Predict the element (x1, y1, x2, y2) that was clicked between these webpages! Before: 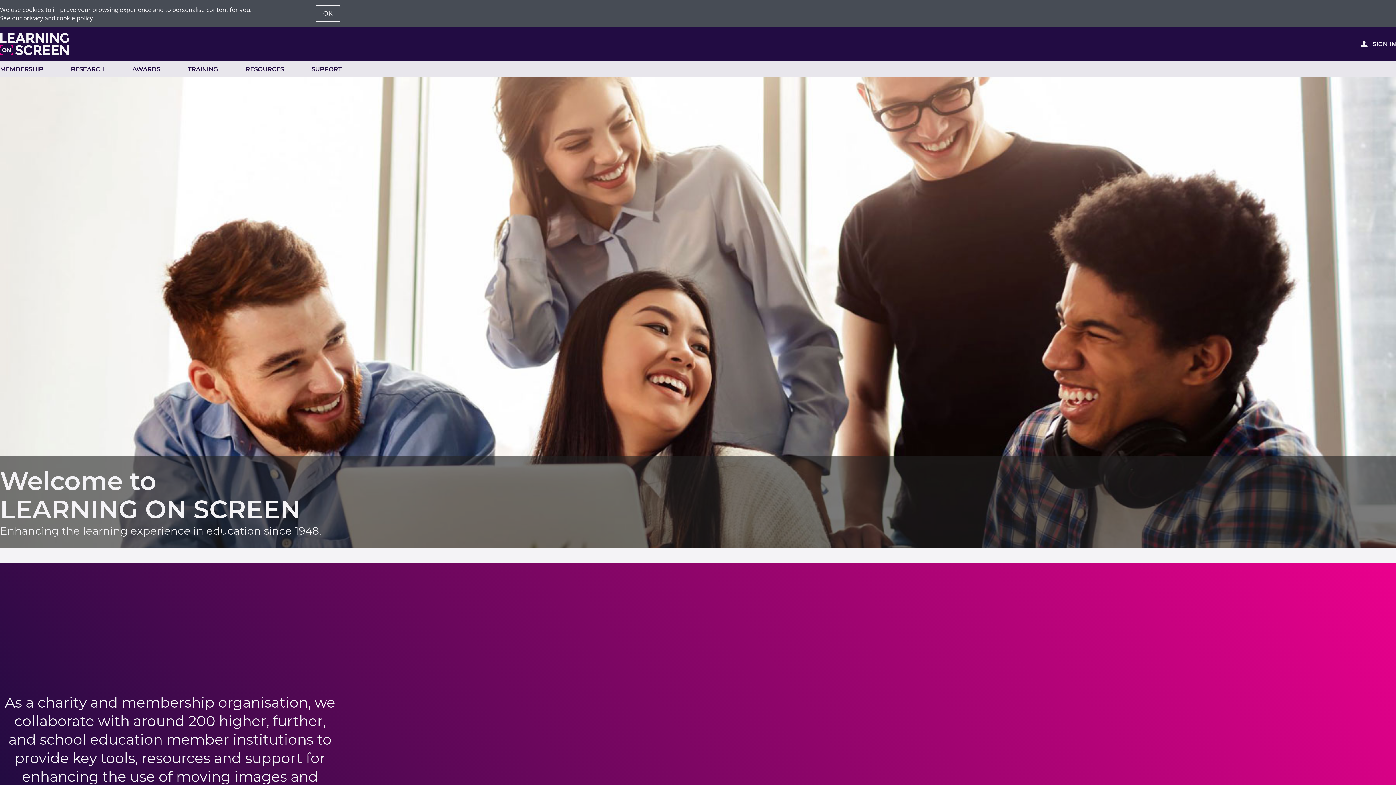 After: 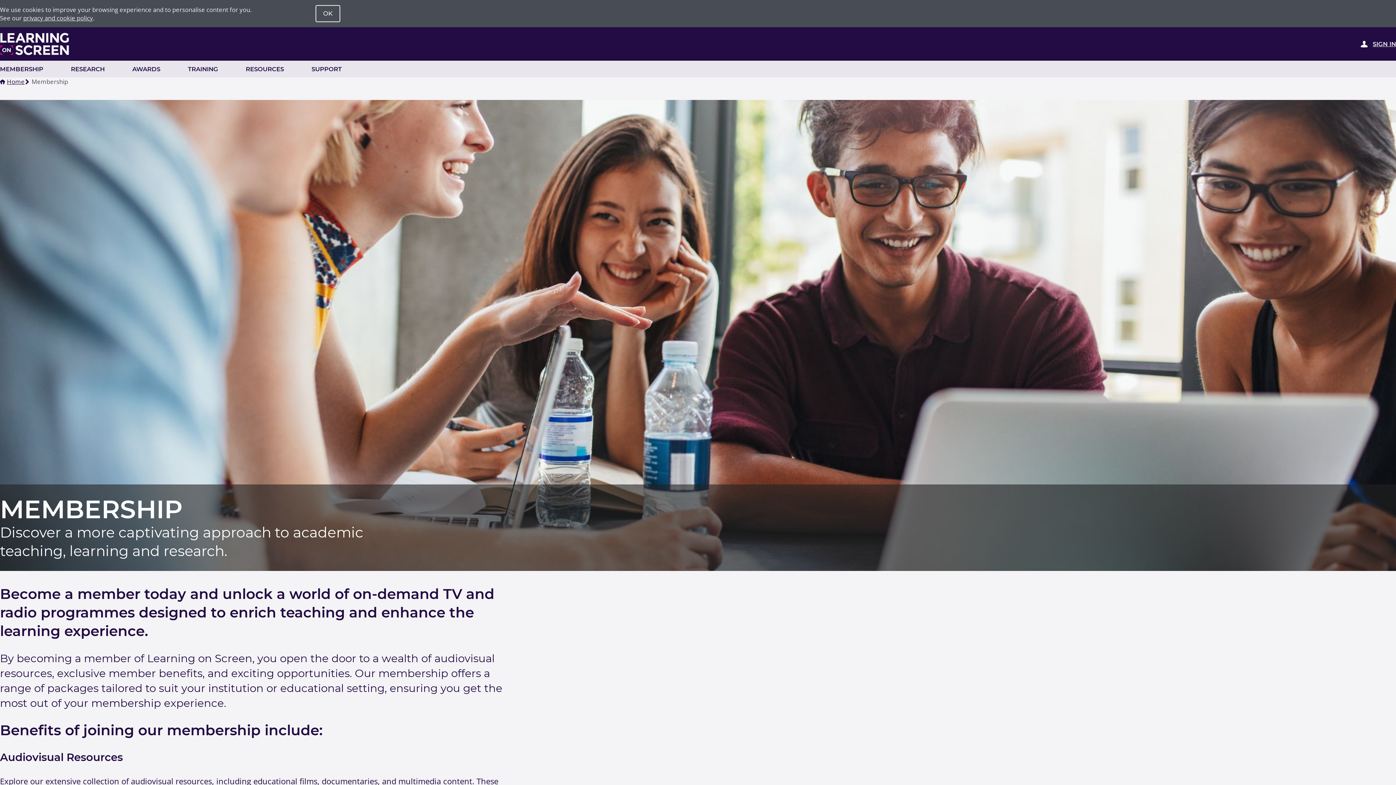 Action: bbox: (0, 60, 43, 77) label: MEMBERSHIP